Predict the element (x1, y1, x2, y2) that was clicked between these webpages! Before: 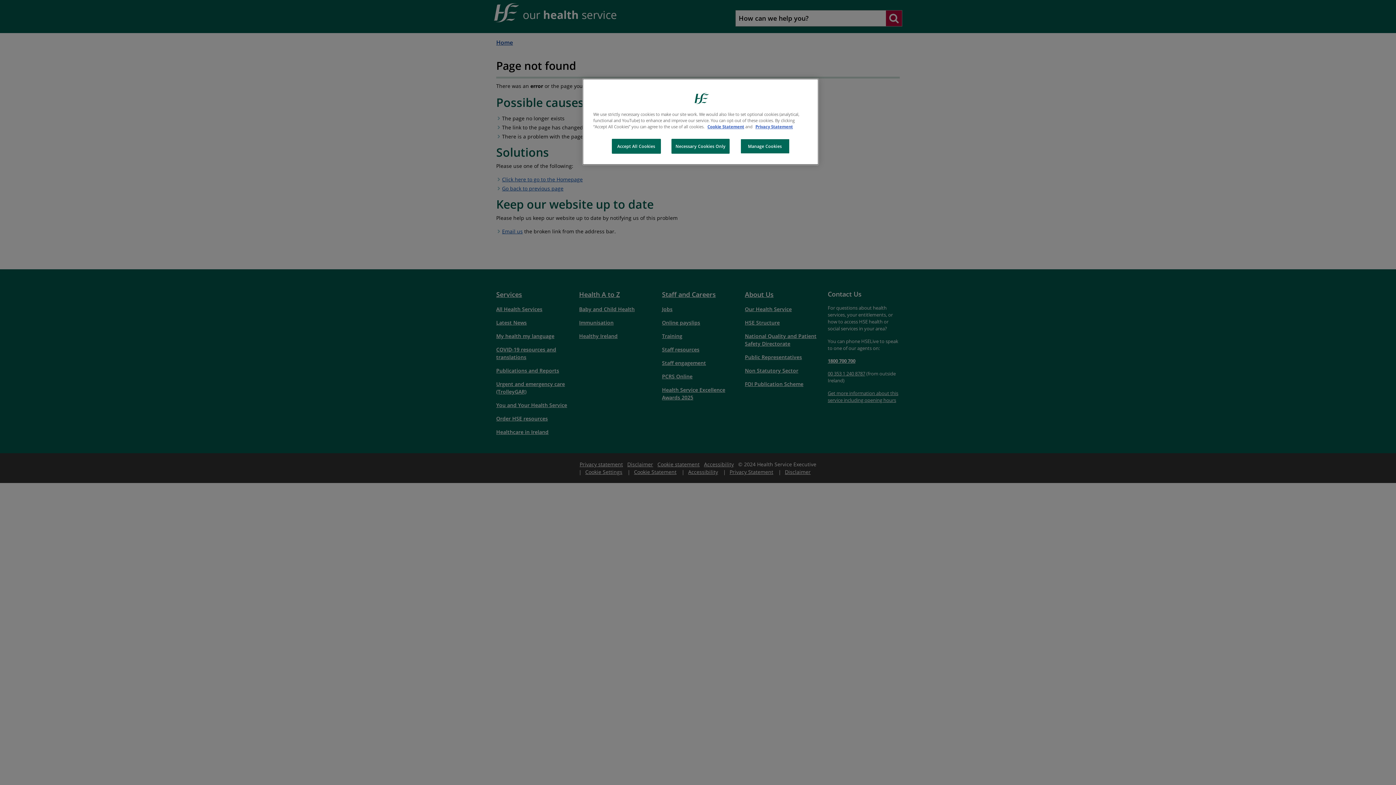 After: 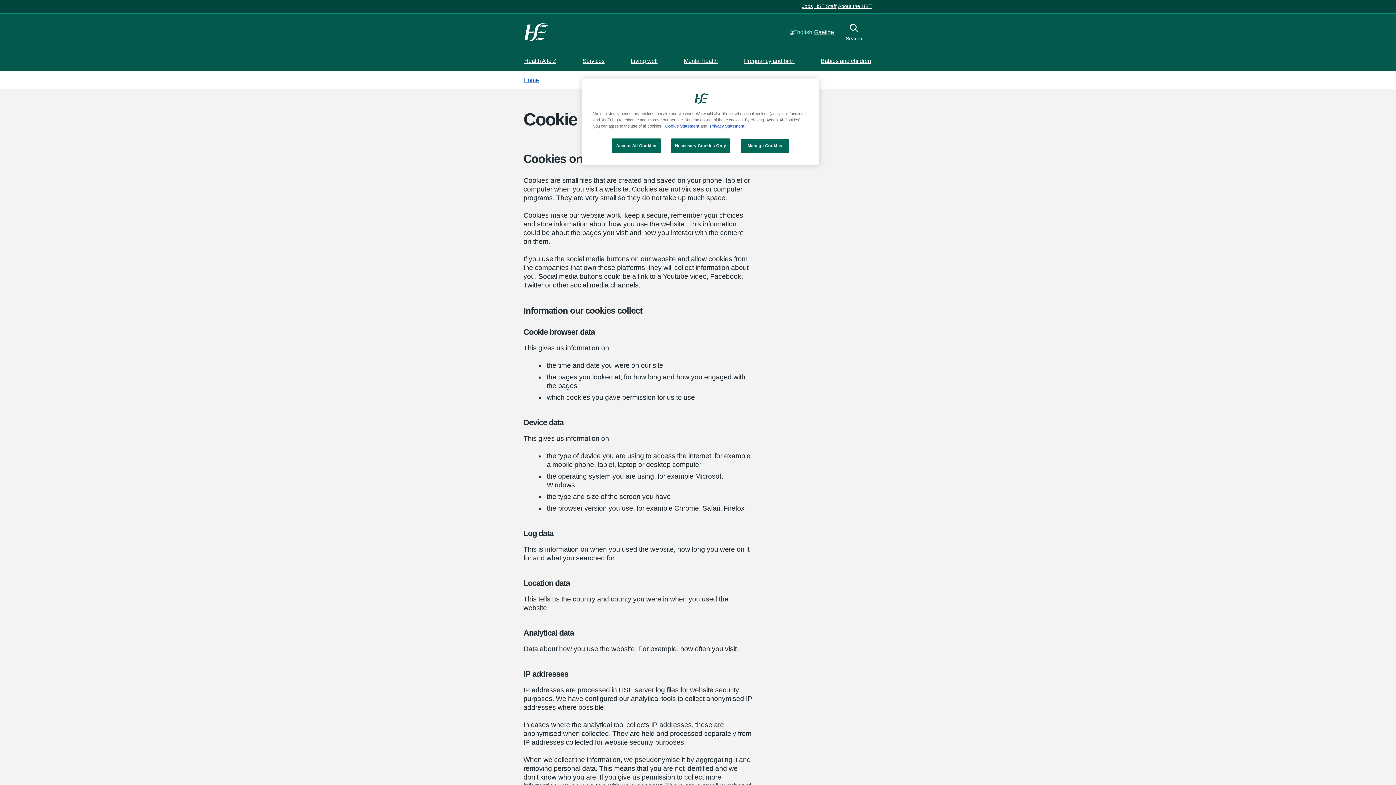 Action: label: Cookie Statement bbox: (707, 124, 744, 129)